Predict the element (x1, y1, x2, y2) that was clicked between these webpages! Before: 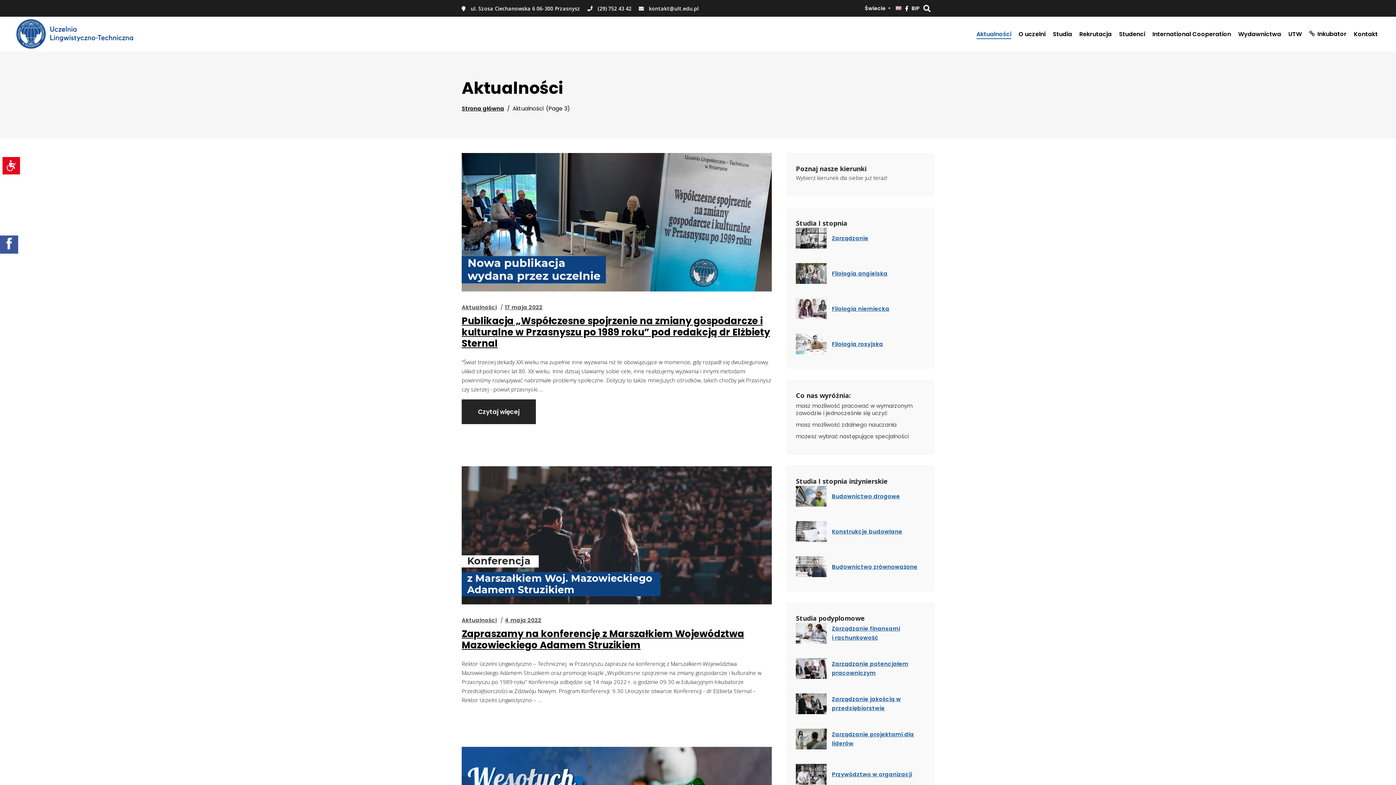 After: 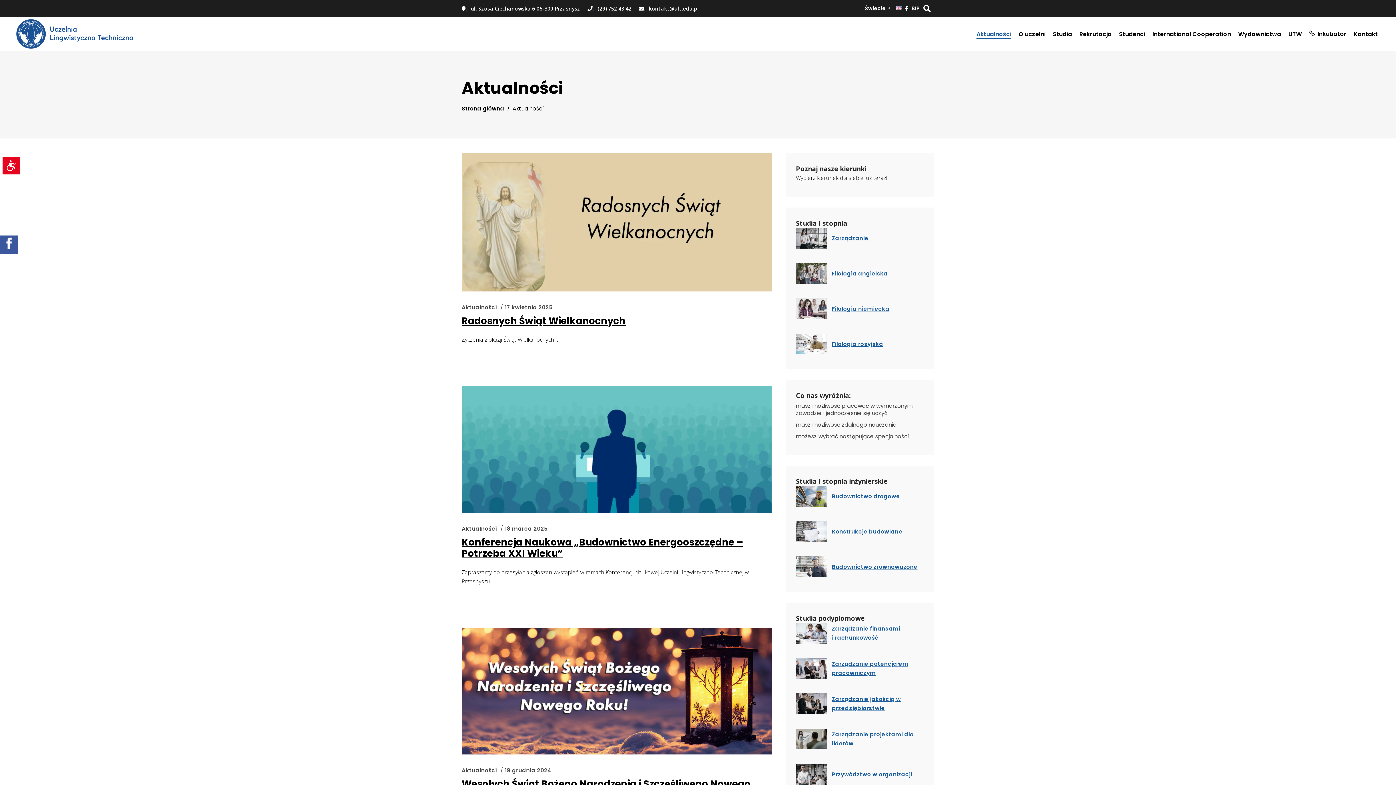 Action: label: Aktualności bbox: (461, 303, 496, 311)